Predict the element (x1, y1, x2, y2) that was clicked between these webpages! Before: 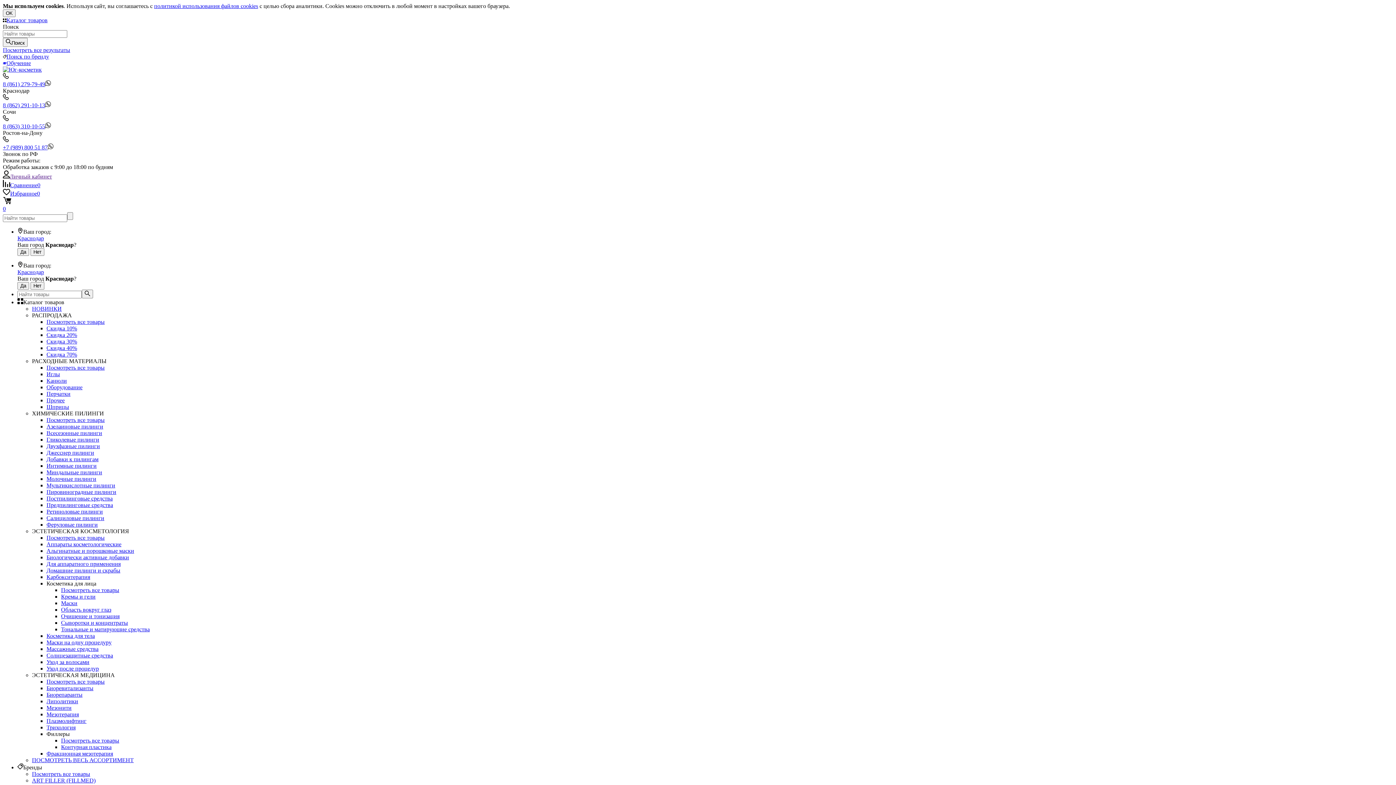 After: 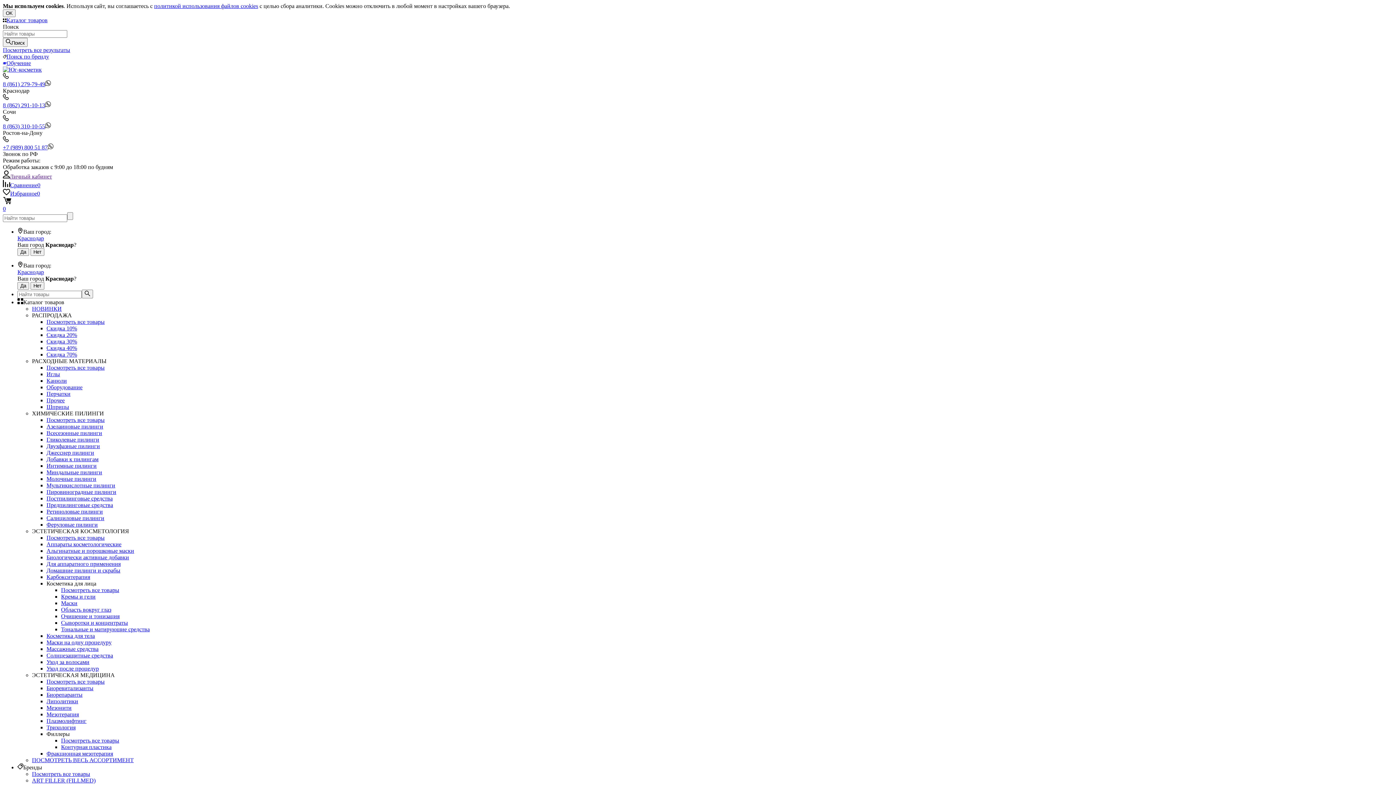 Action: bbox: (61, 606, 111, 613) label: Область вокруг глаз